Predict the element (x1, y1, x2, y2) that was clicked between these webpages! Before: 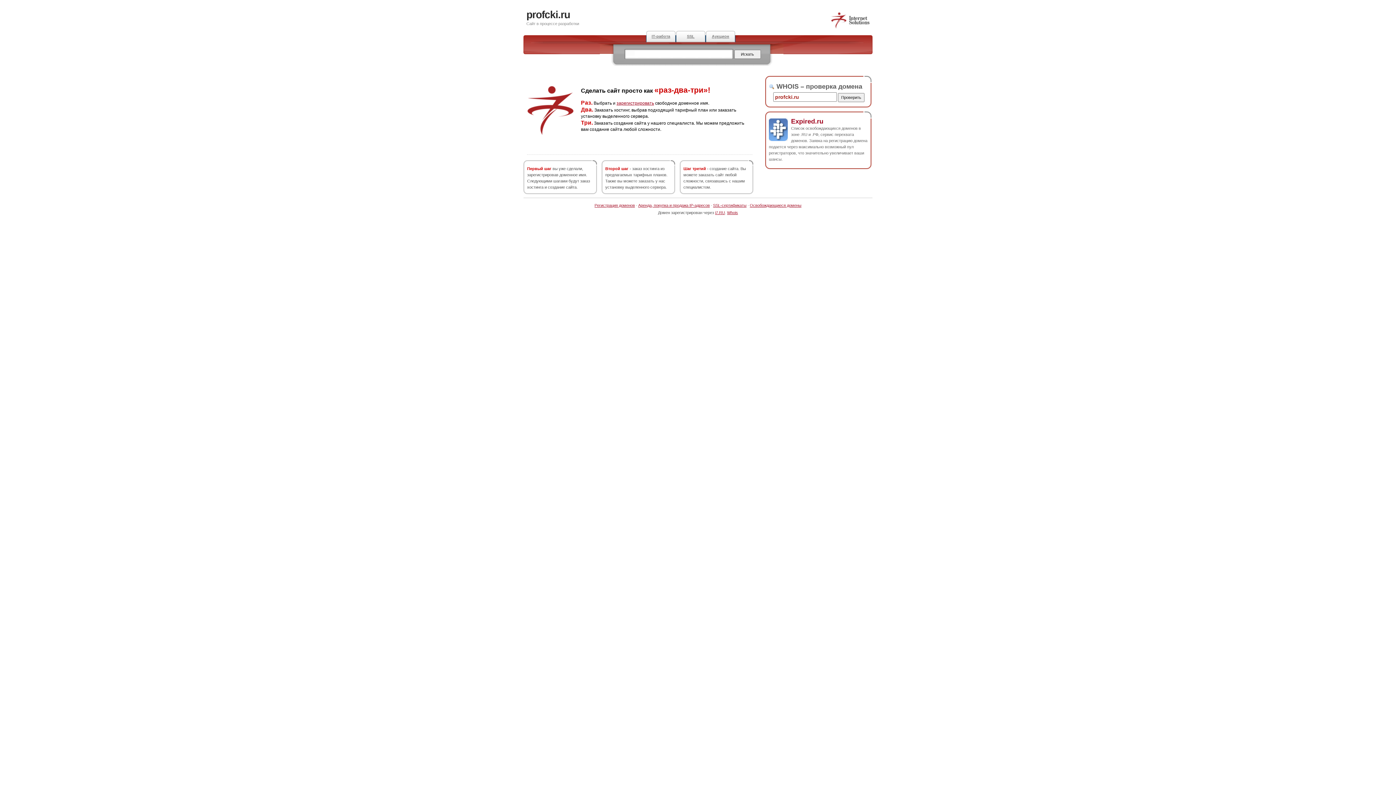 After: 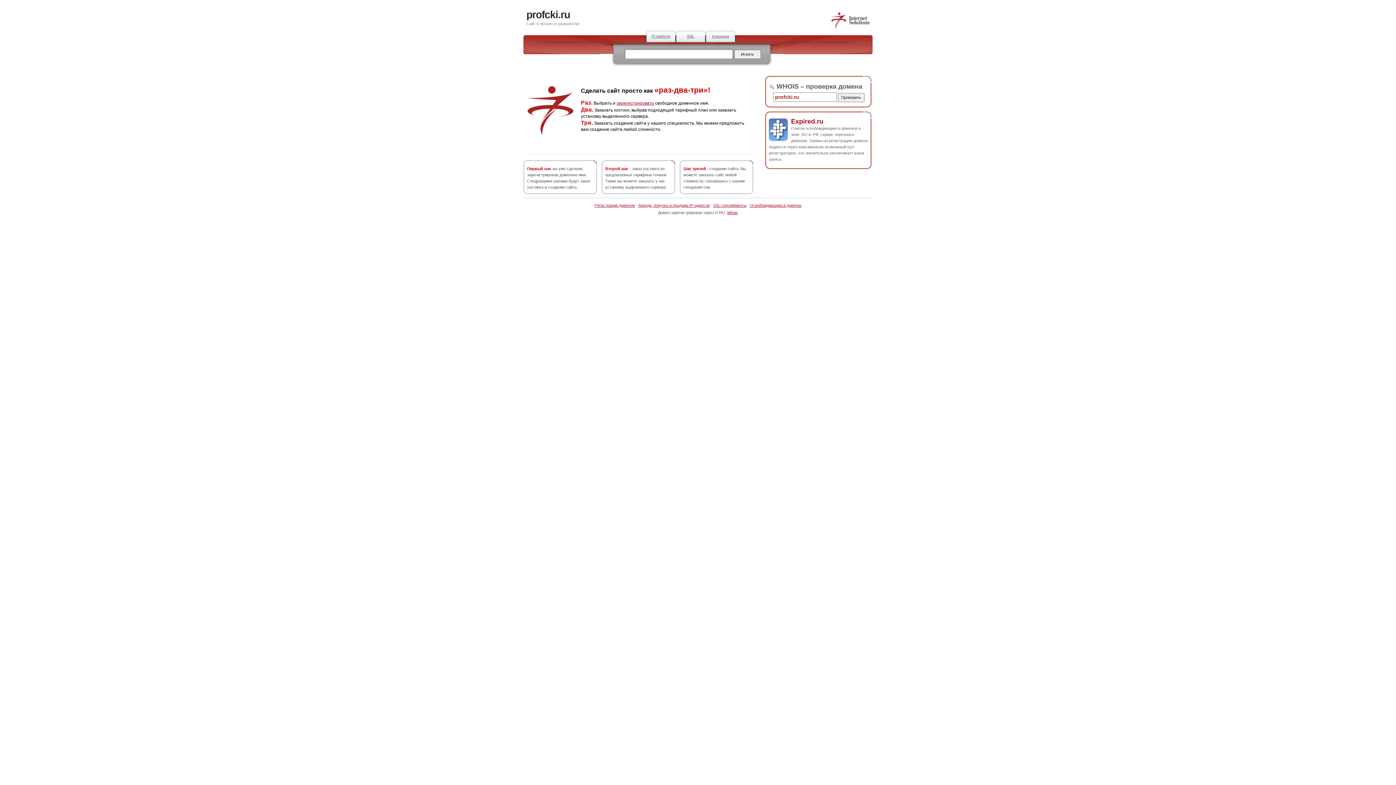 Action: bbox: (715, 210, 725, 214) label: i7.RU